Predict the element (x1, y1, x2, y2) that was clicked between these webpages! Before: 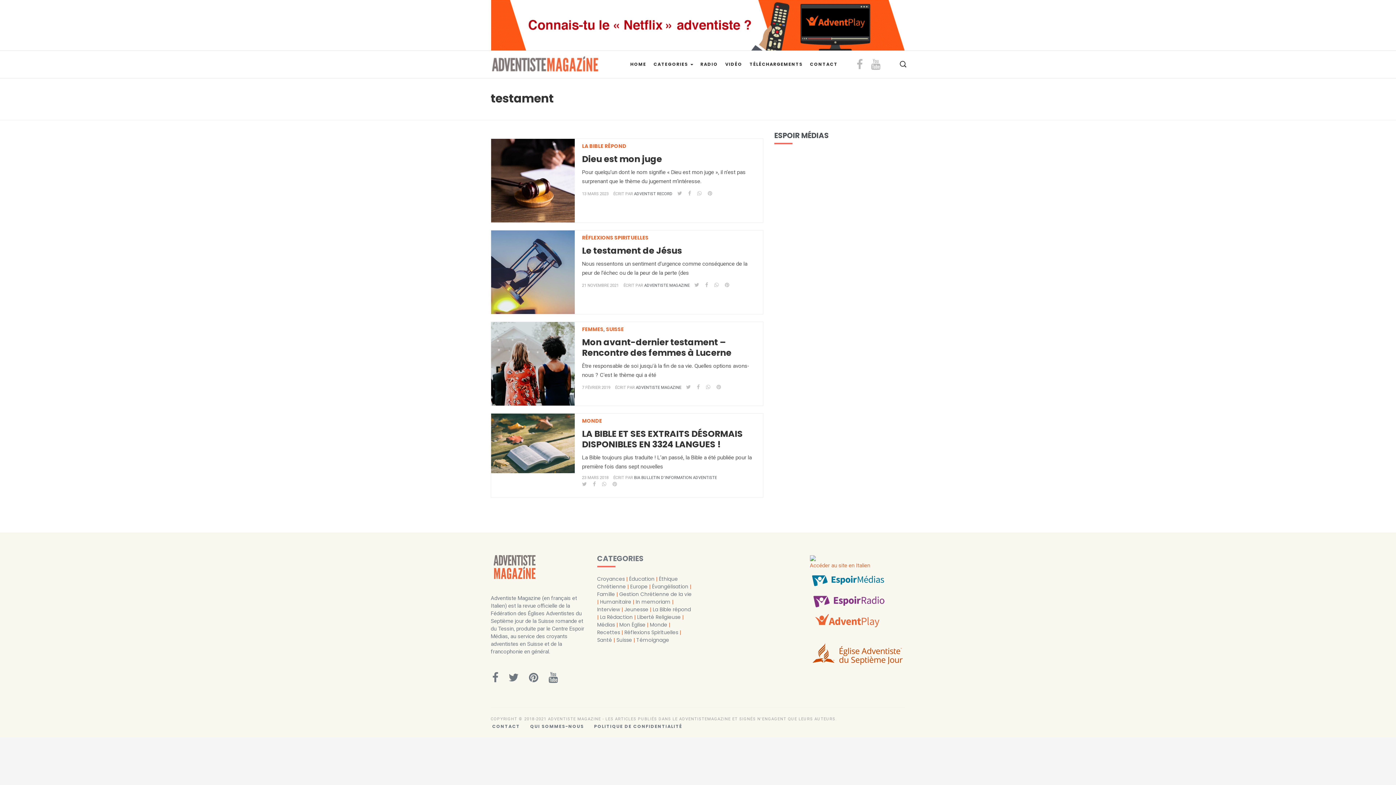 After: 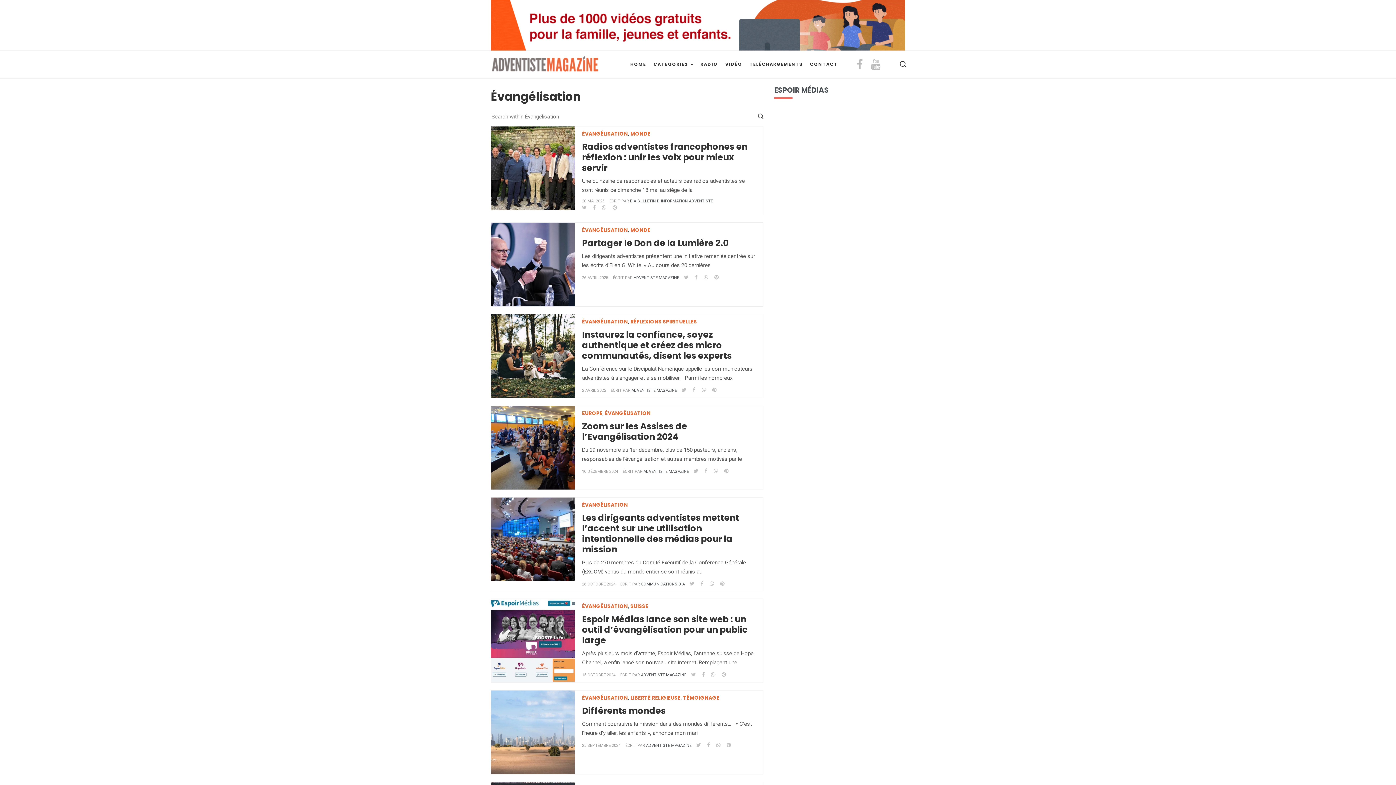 Action: label: Évangélisation bbox: (652, 583, 688, 590)